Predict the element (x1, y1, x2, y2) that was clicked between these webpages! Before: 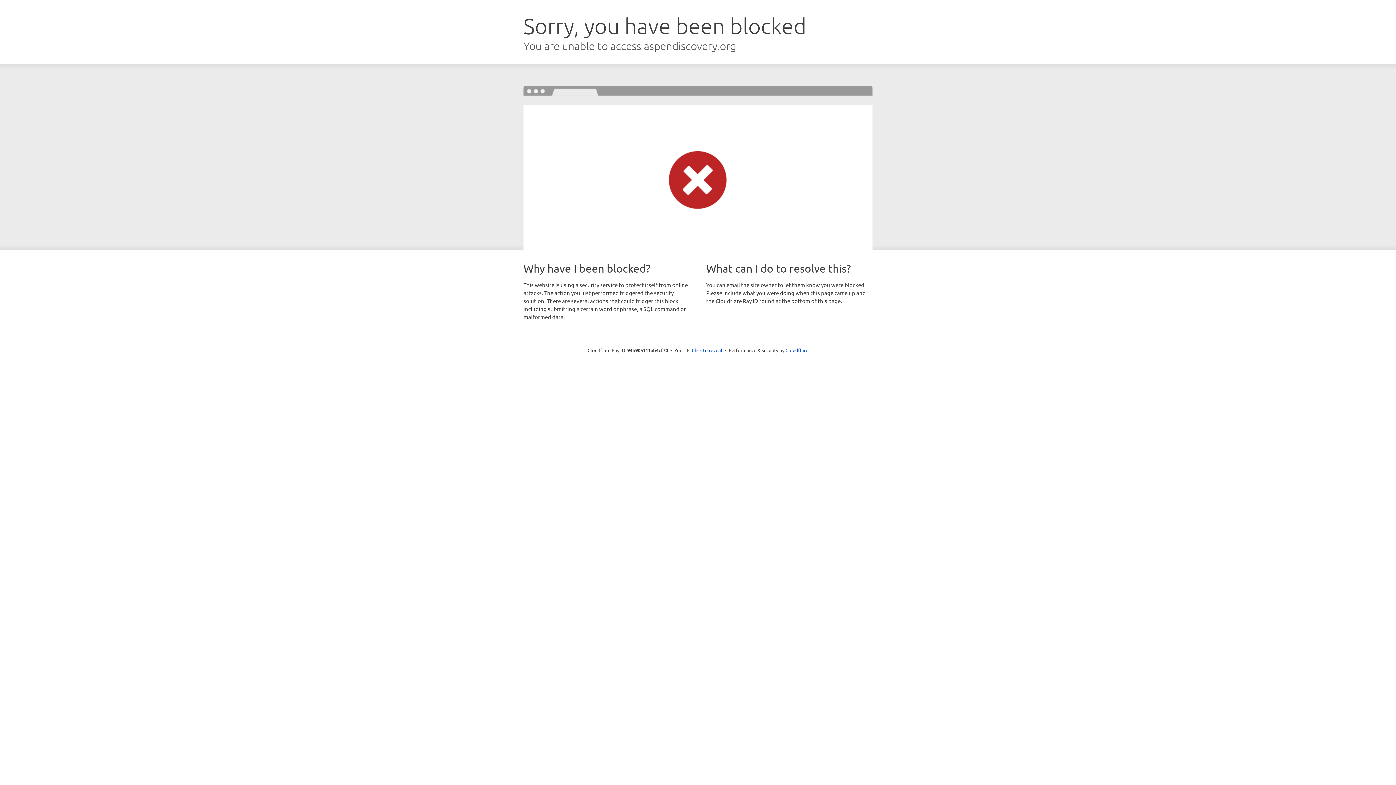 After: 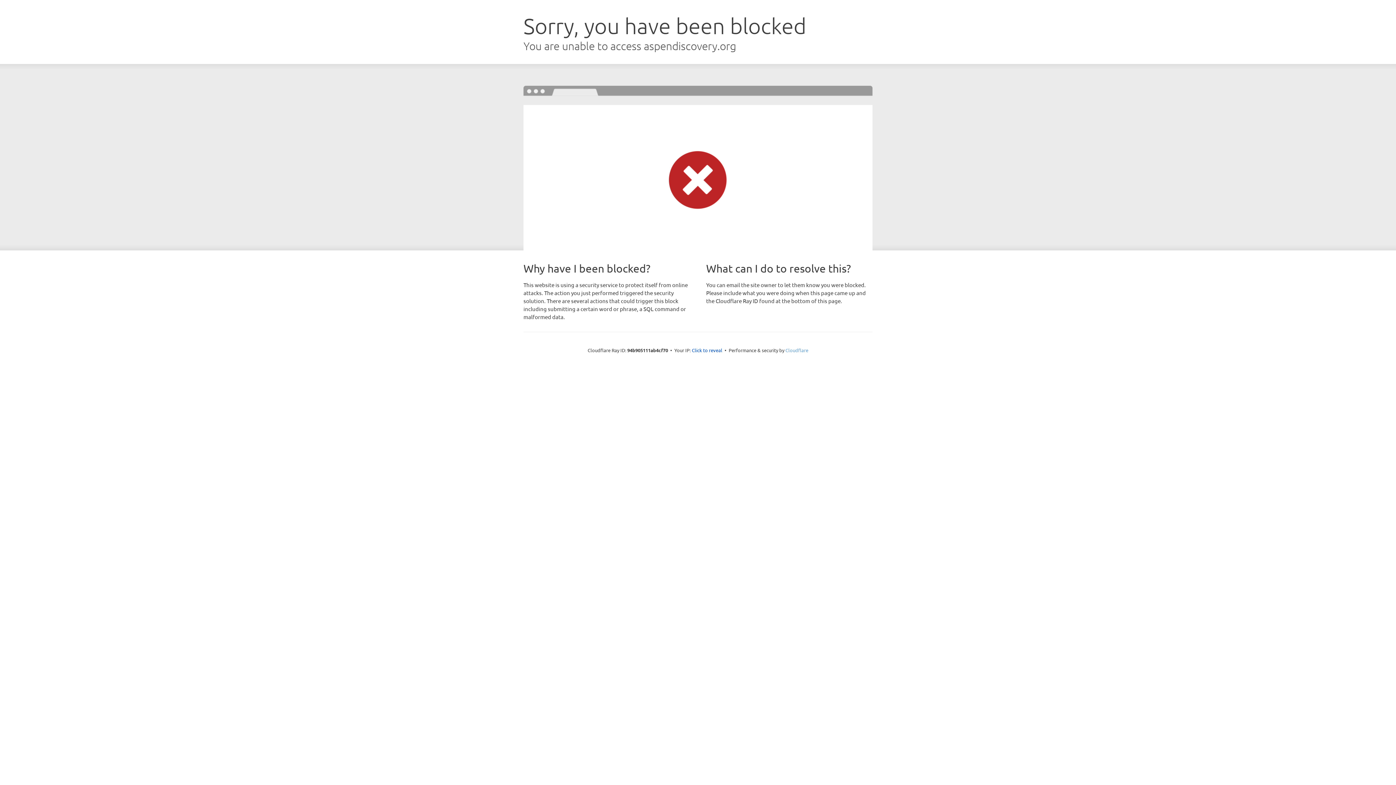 Action: bbox: (785, 347, 808, 353) label: Cloudflare